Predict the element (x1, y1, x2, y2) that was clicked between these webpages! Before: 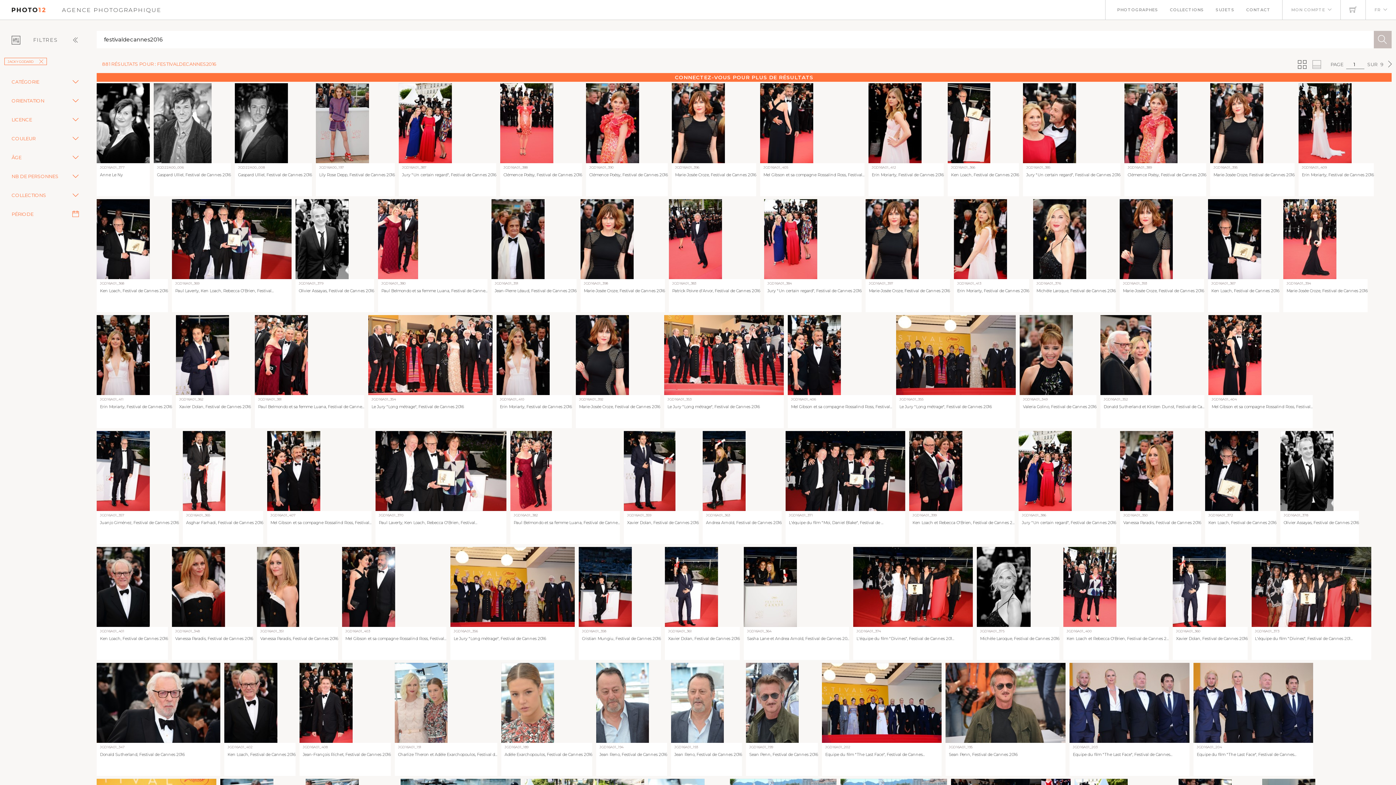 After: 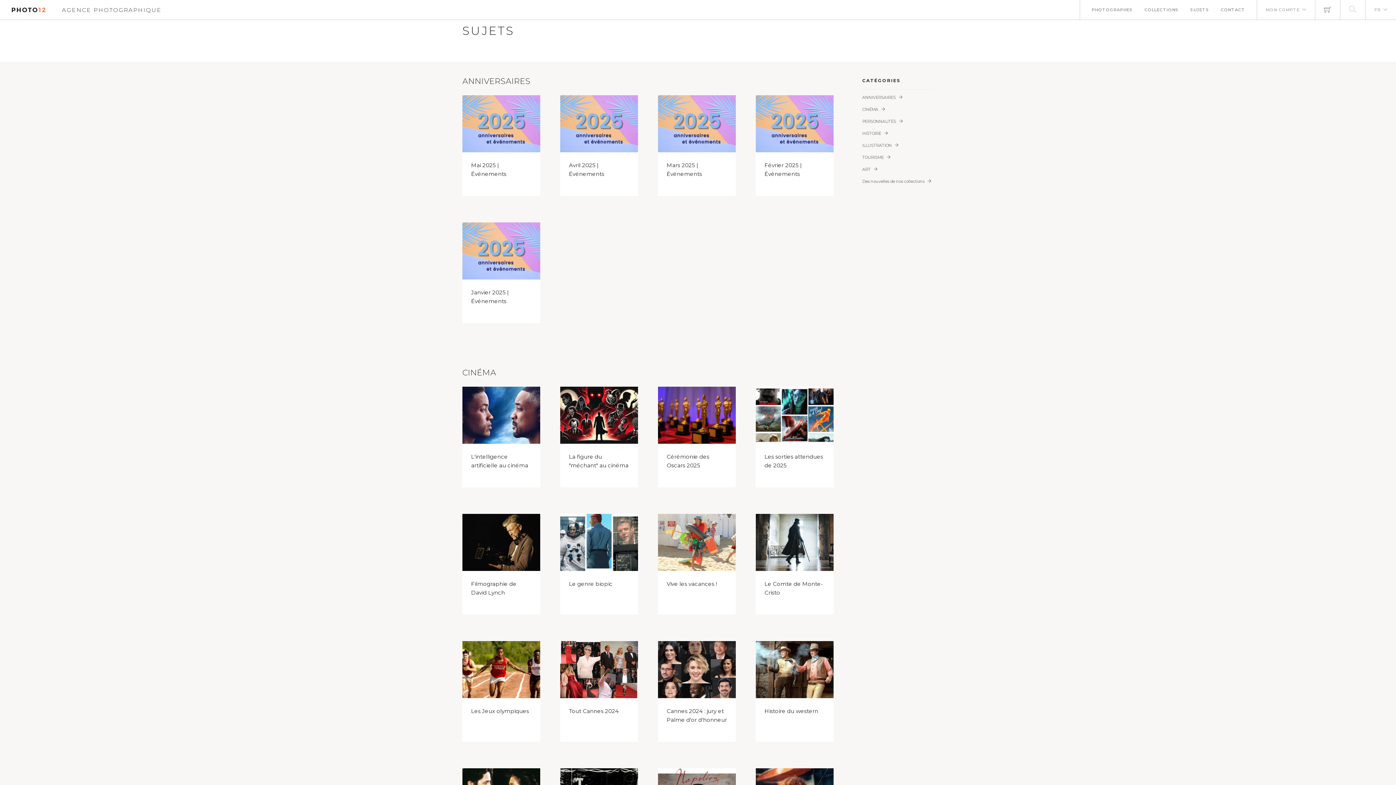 Action: label: SUJETS bbox: (1216, 0, 1234, 20)